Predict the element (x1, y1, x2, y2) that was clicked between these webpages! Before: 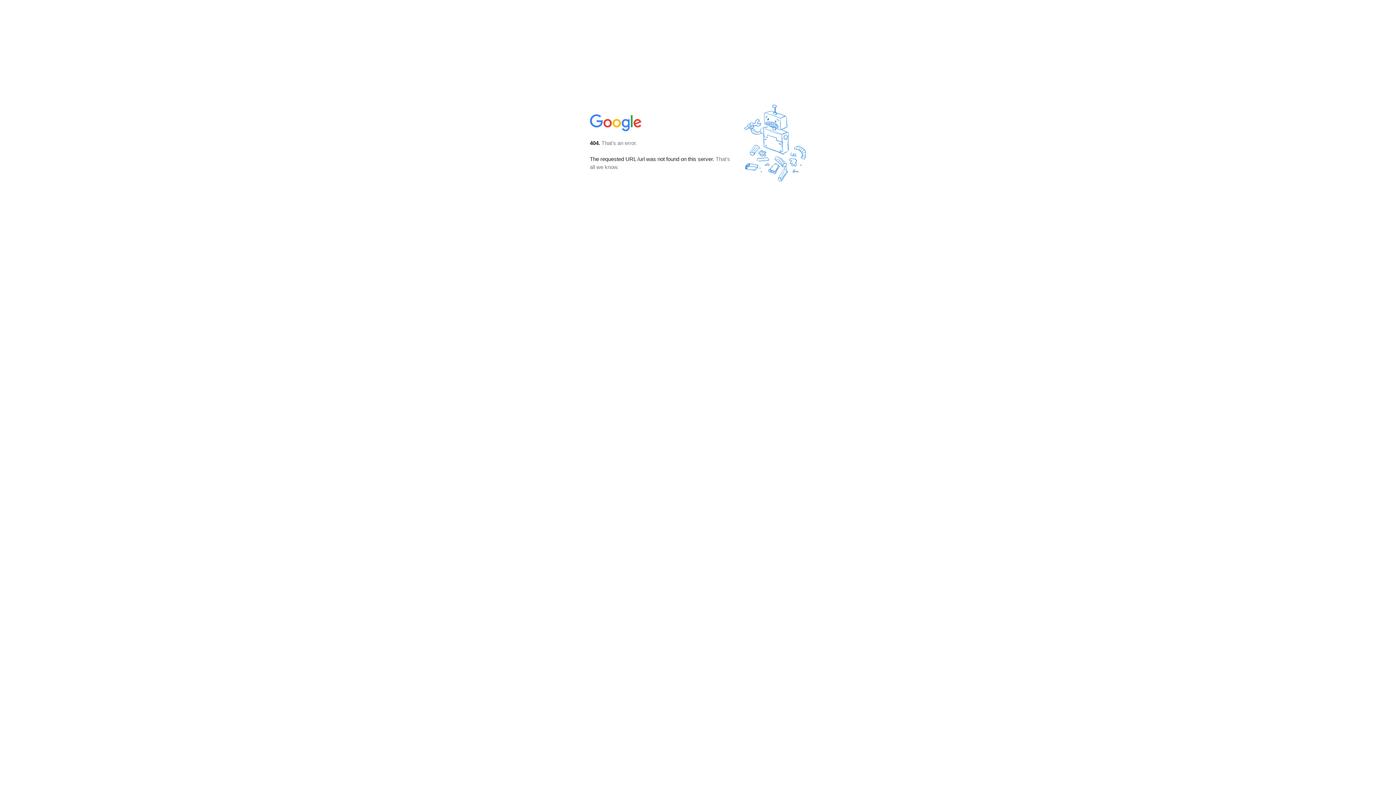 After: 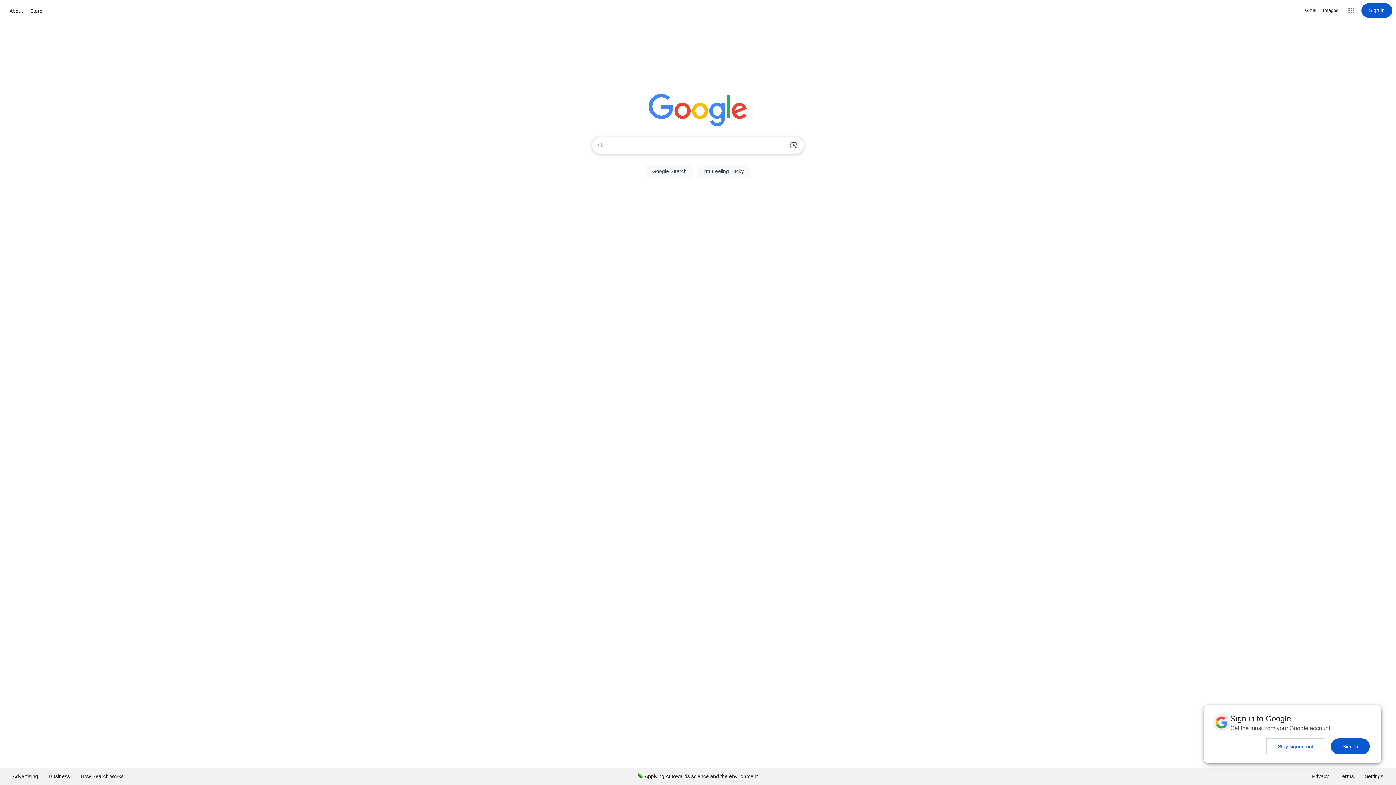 Action: bbox: (590, 127, 642, 134)